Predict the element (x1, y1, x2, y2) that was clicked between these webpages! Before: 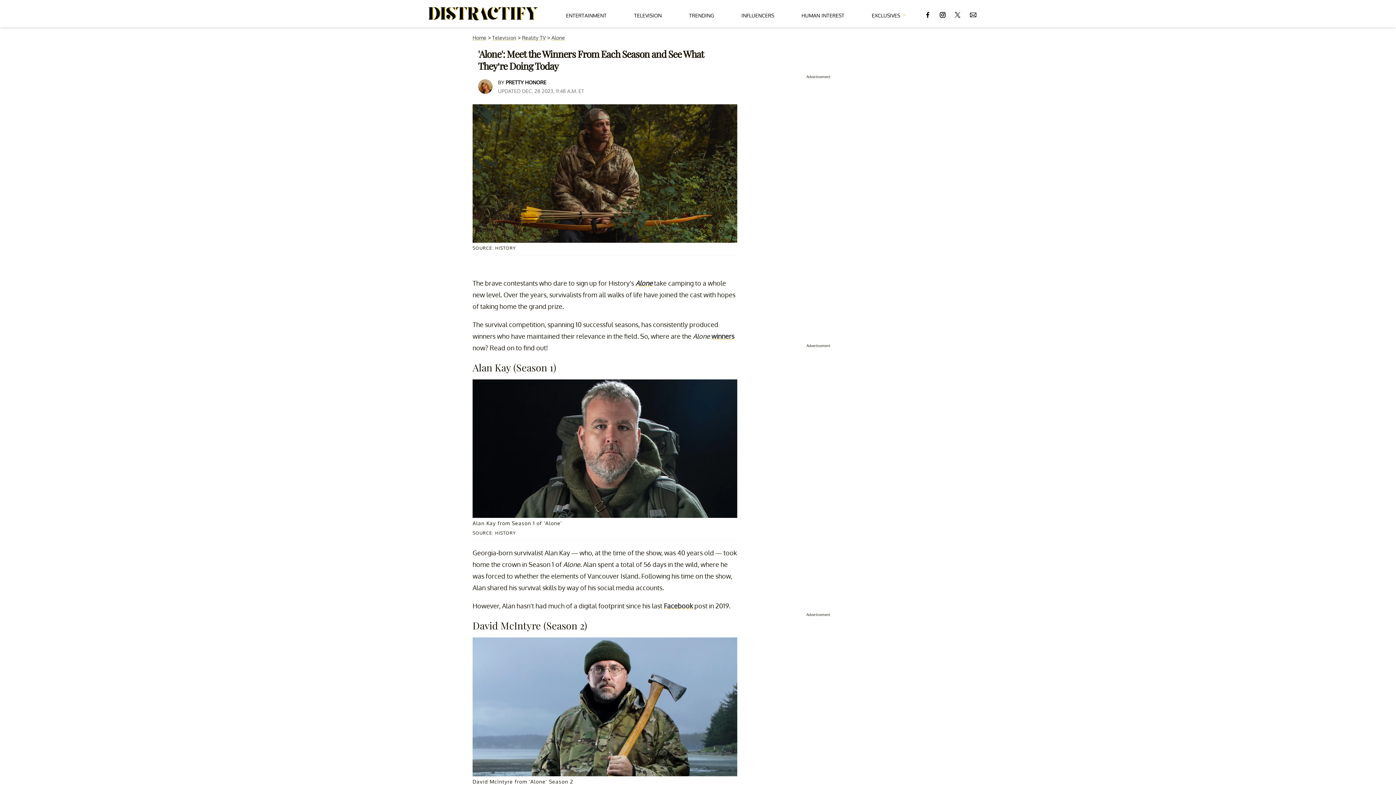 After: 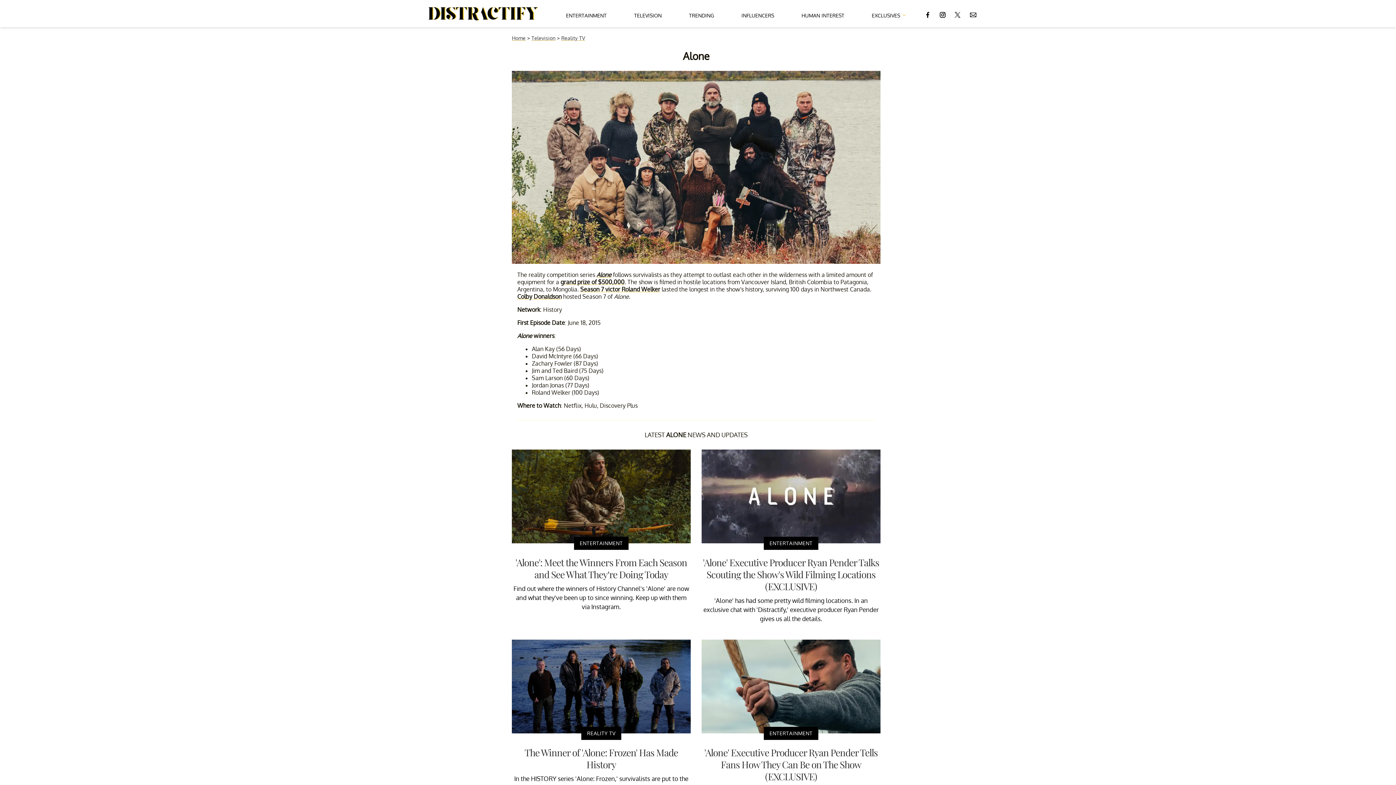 Action: label: Alone bbox: (551, 34, 565, 40)